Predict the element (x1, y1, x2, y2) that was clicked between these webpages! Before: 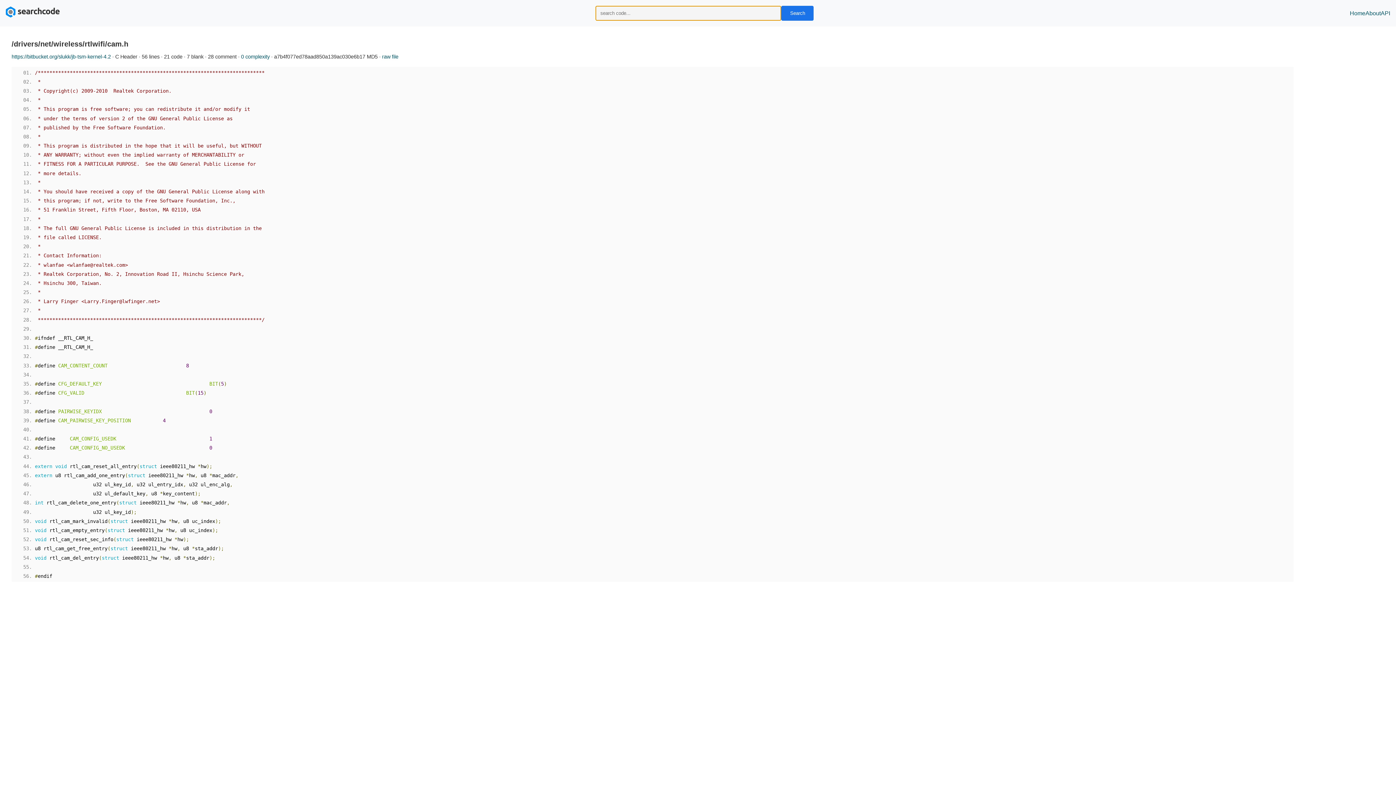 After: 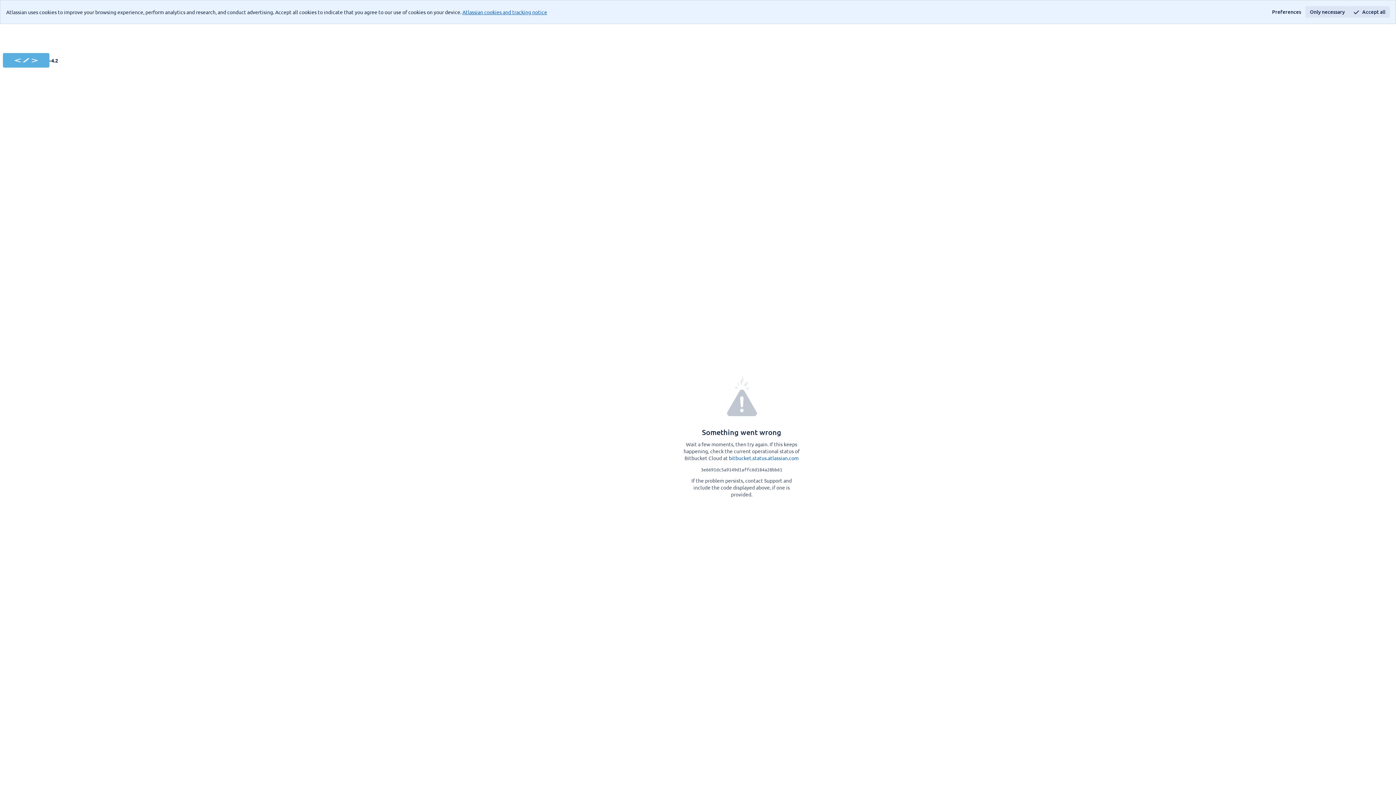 Action: label: https://bitbucket.org/slukk/jb-tsm-kernel-4.2 bbox: (11, 53, 110, 59)